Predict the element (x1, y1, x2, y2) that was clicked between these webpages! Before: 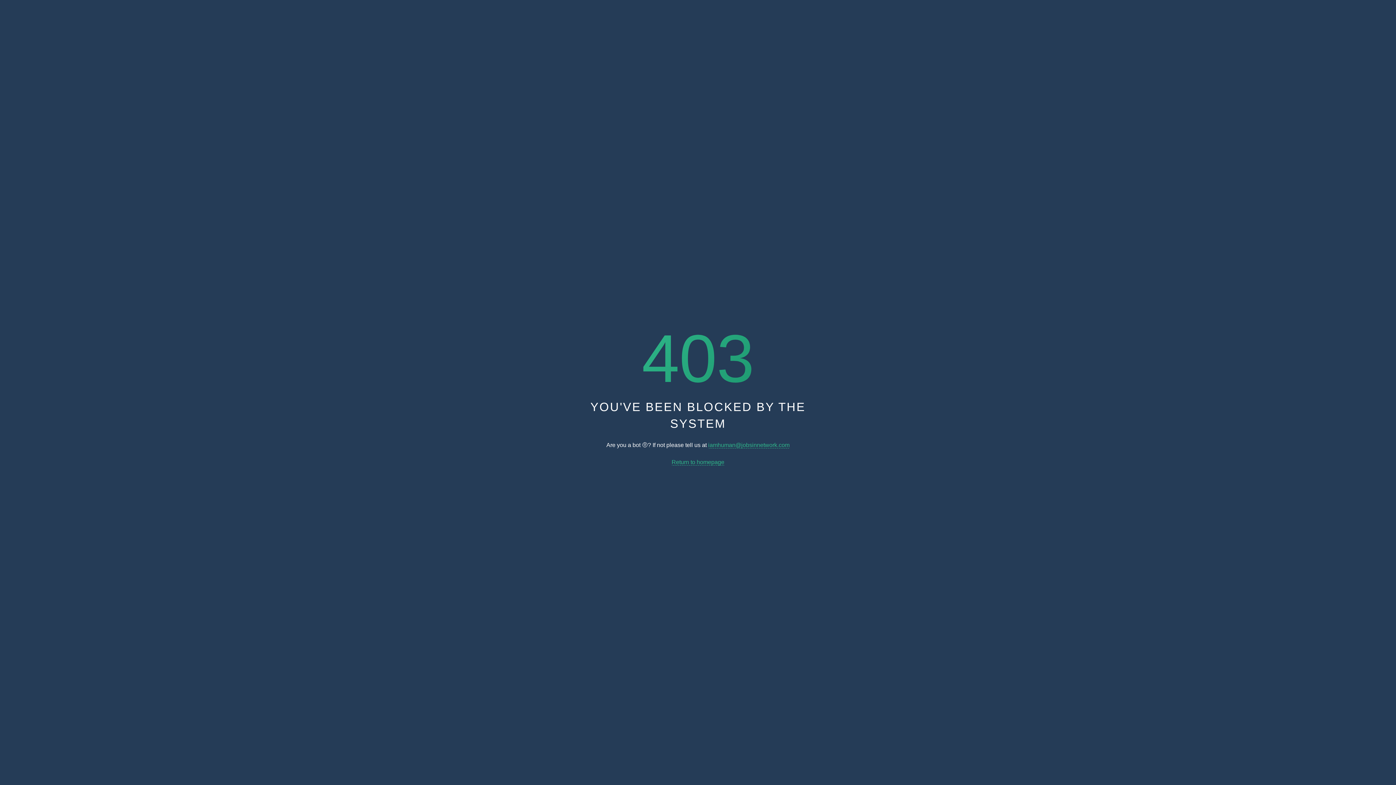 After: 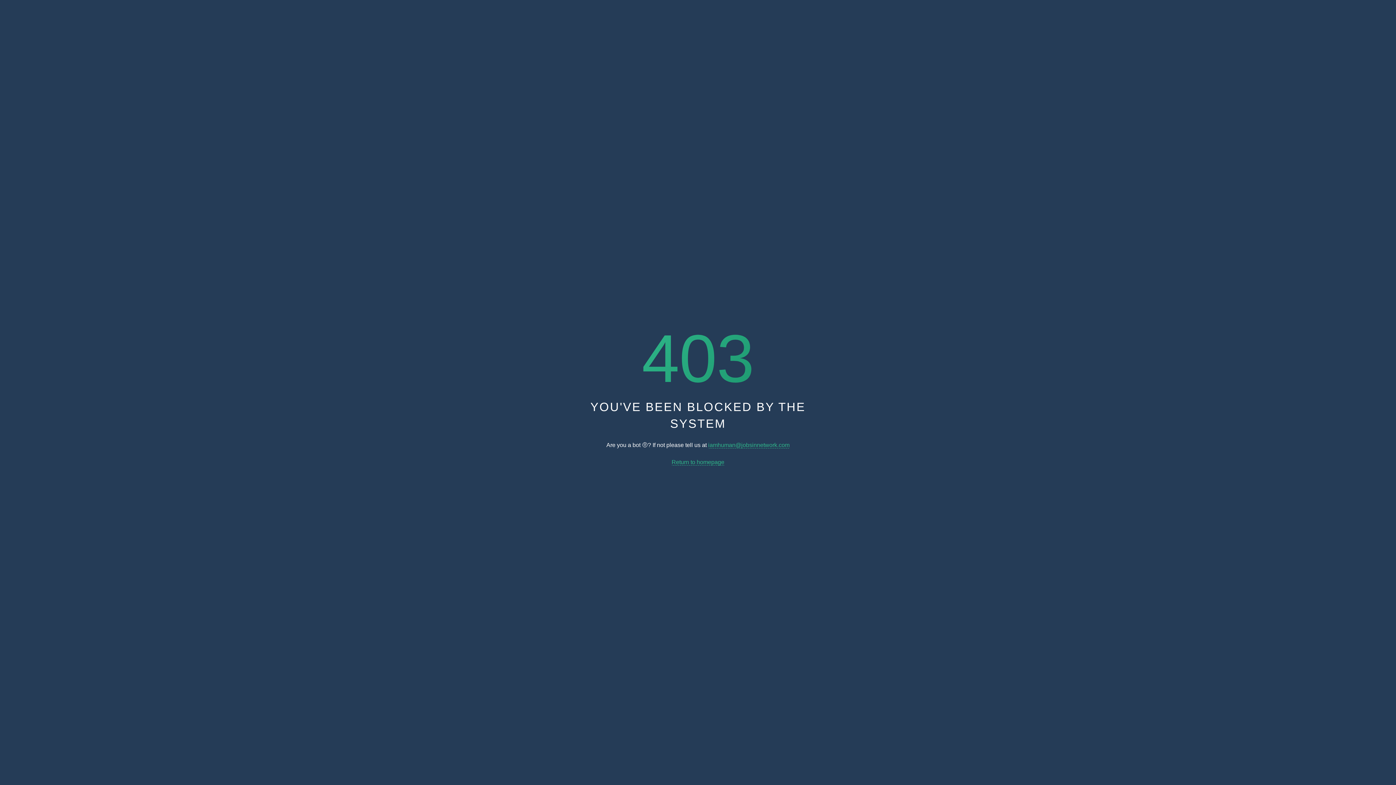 Action: label: iamhuman@jobsinnetwork.com bbox: (708, 442, 789, 448)